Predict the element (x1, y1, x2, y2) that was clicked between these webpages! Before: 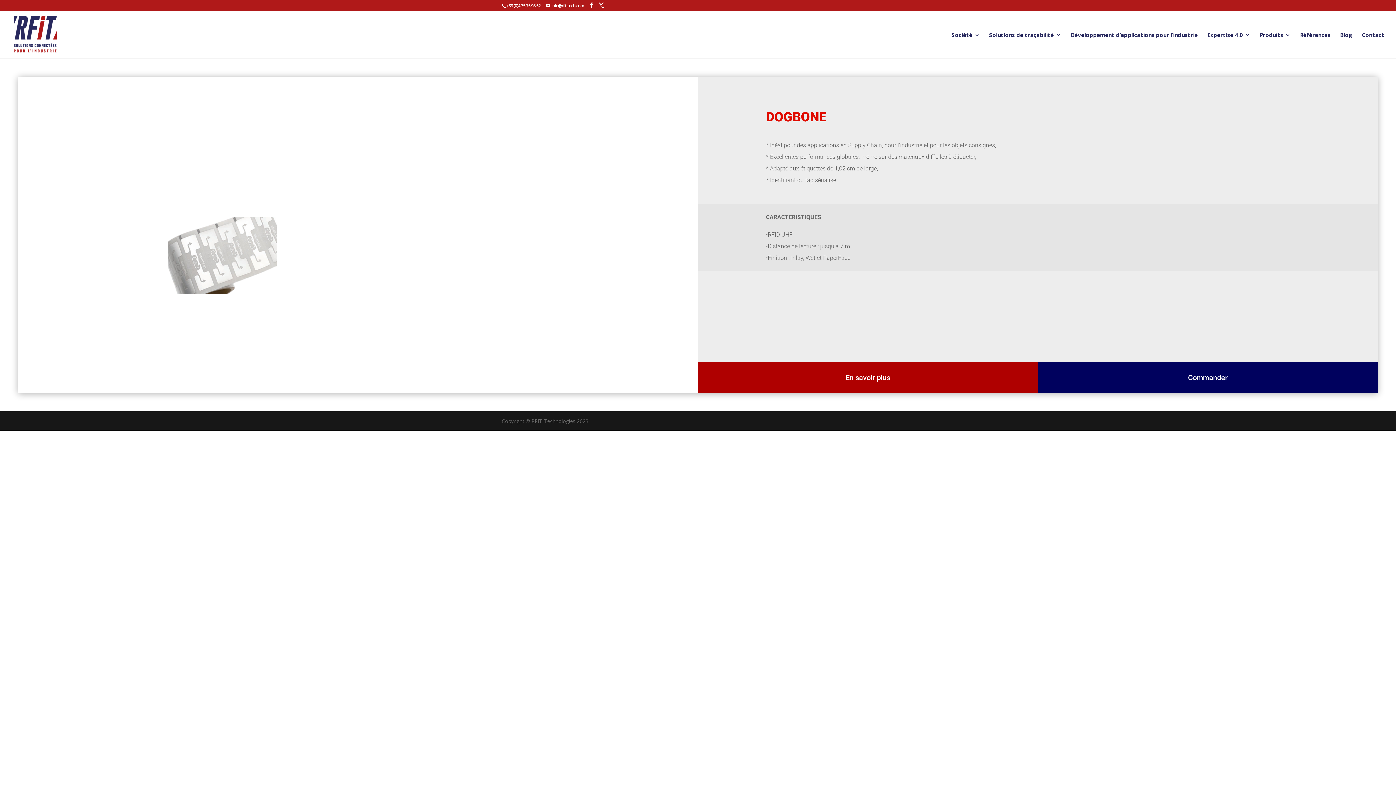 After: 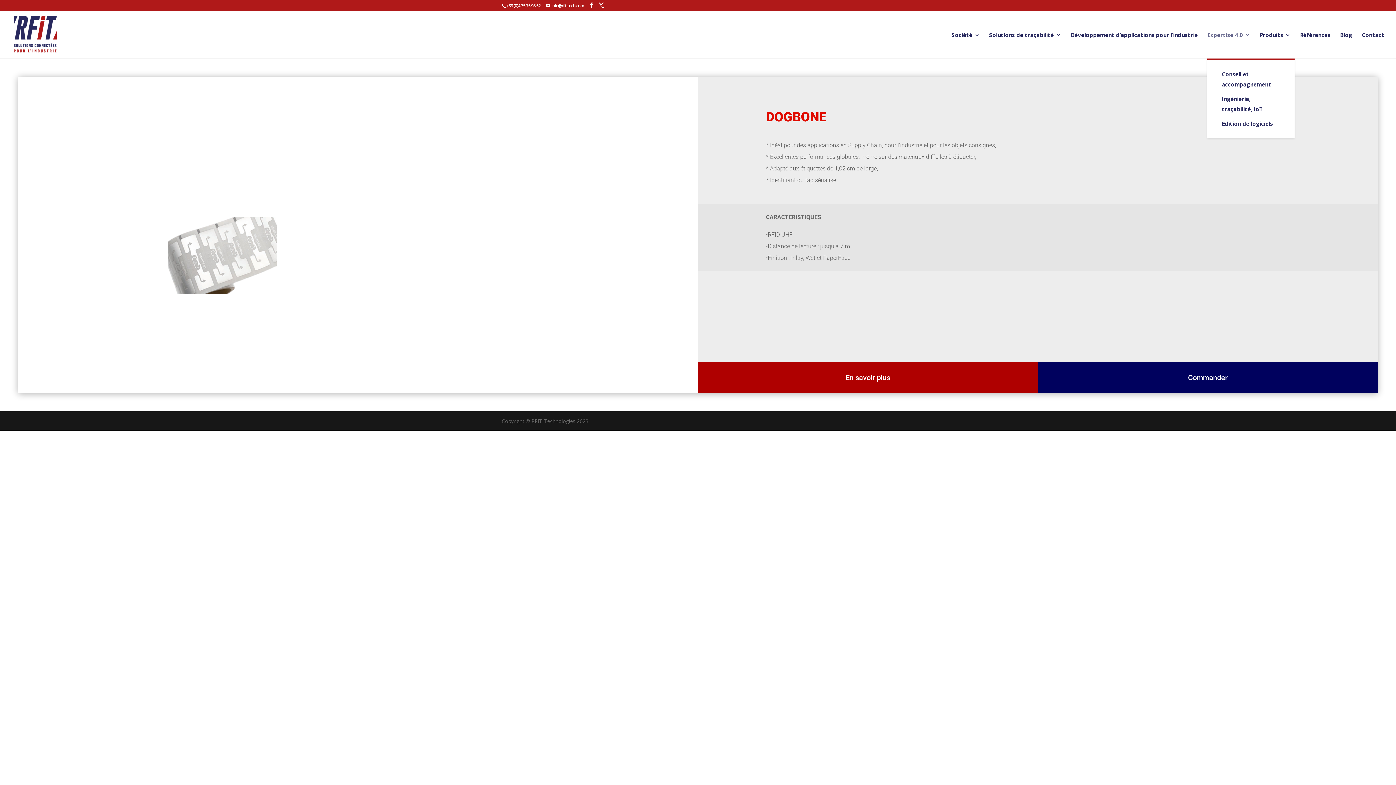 Action: label: Expertise 4.0 bbox: (1207, 32, 1250, 58)